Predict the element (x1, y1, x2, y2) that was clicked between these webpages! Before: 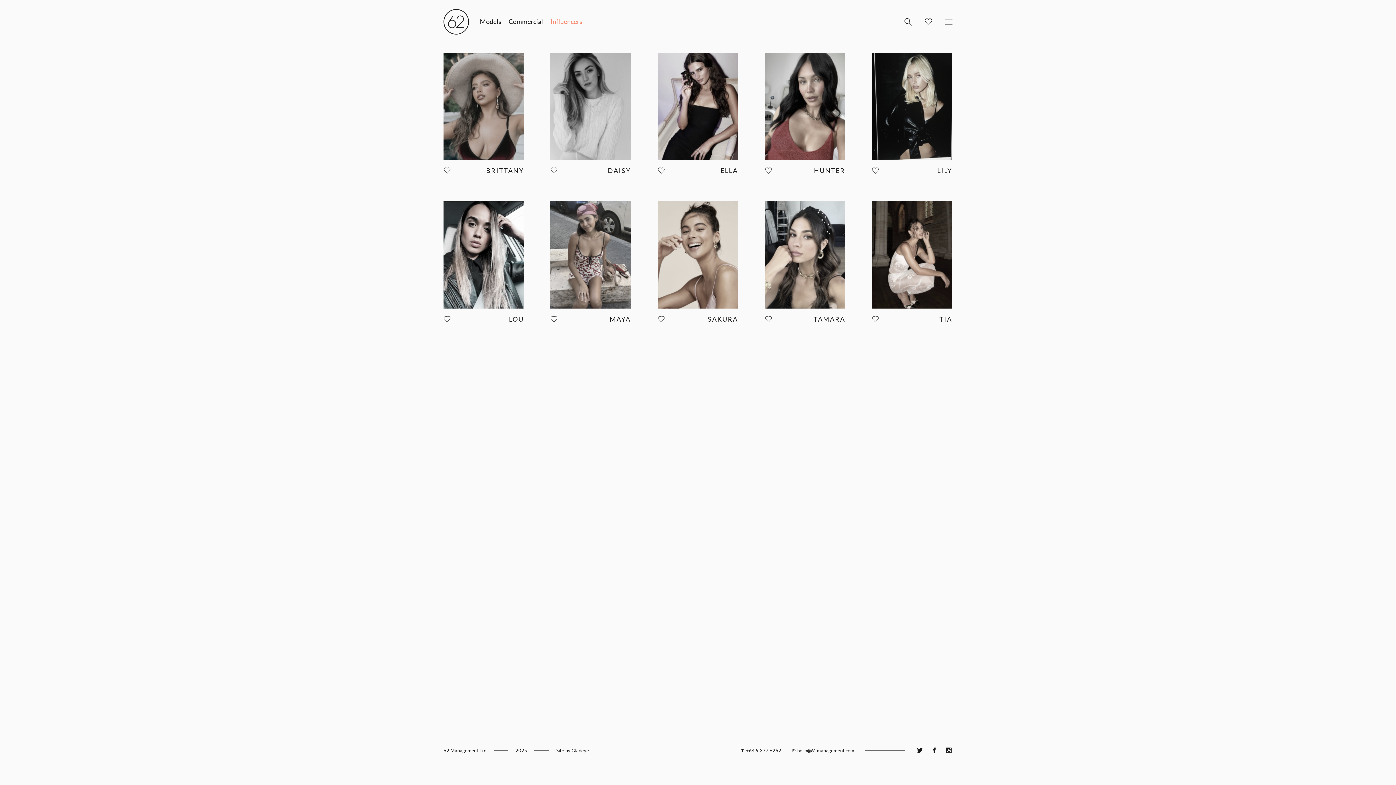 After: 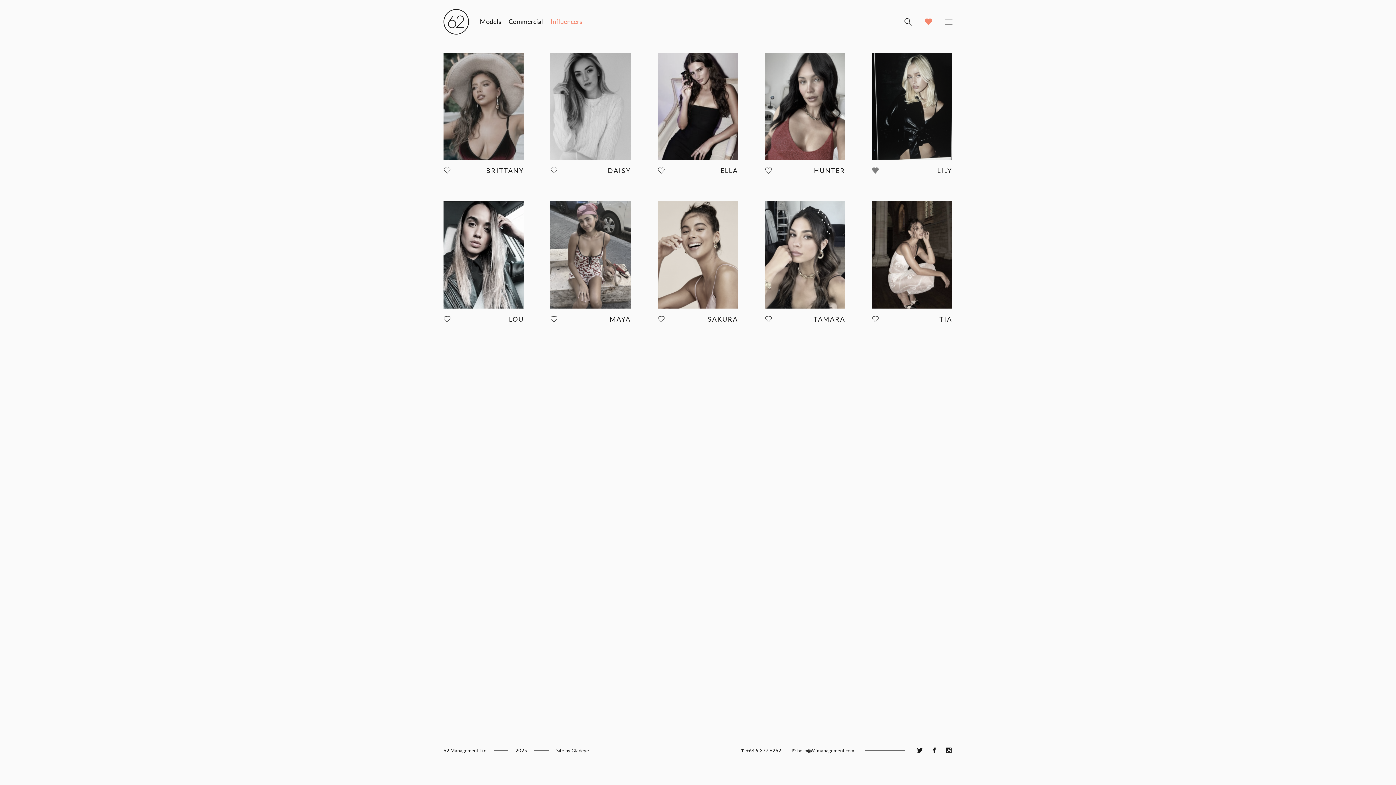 Action: bbox: (872, 167, 878, 174)